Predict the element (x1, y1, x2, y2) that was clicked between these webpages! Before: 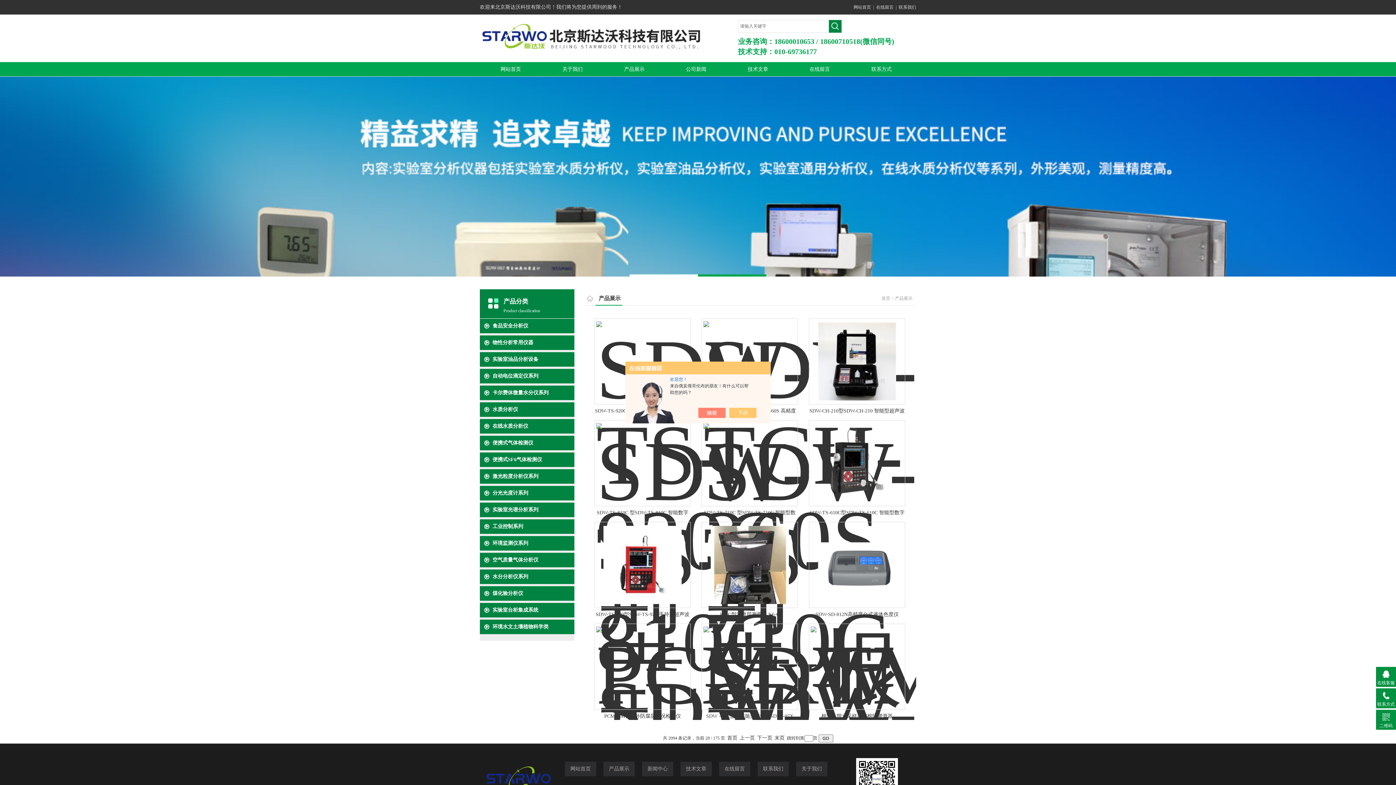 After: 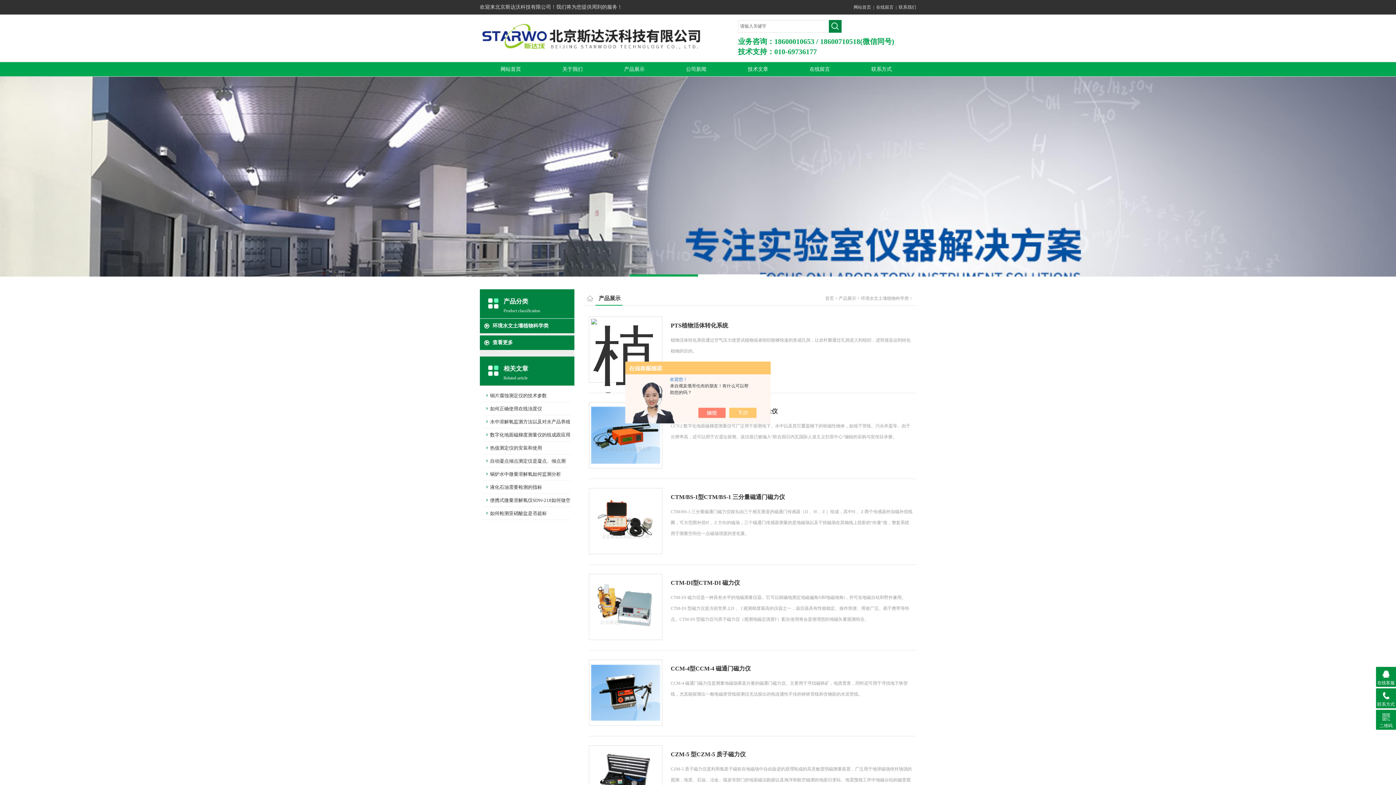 Action: label: 环境水文土壤植物科学类 bbox: (492, 624, 548, 629)